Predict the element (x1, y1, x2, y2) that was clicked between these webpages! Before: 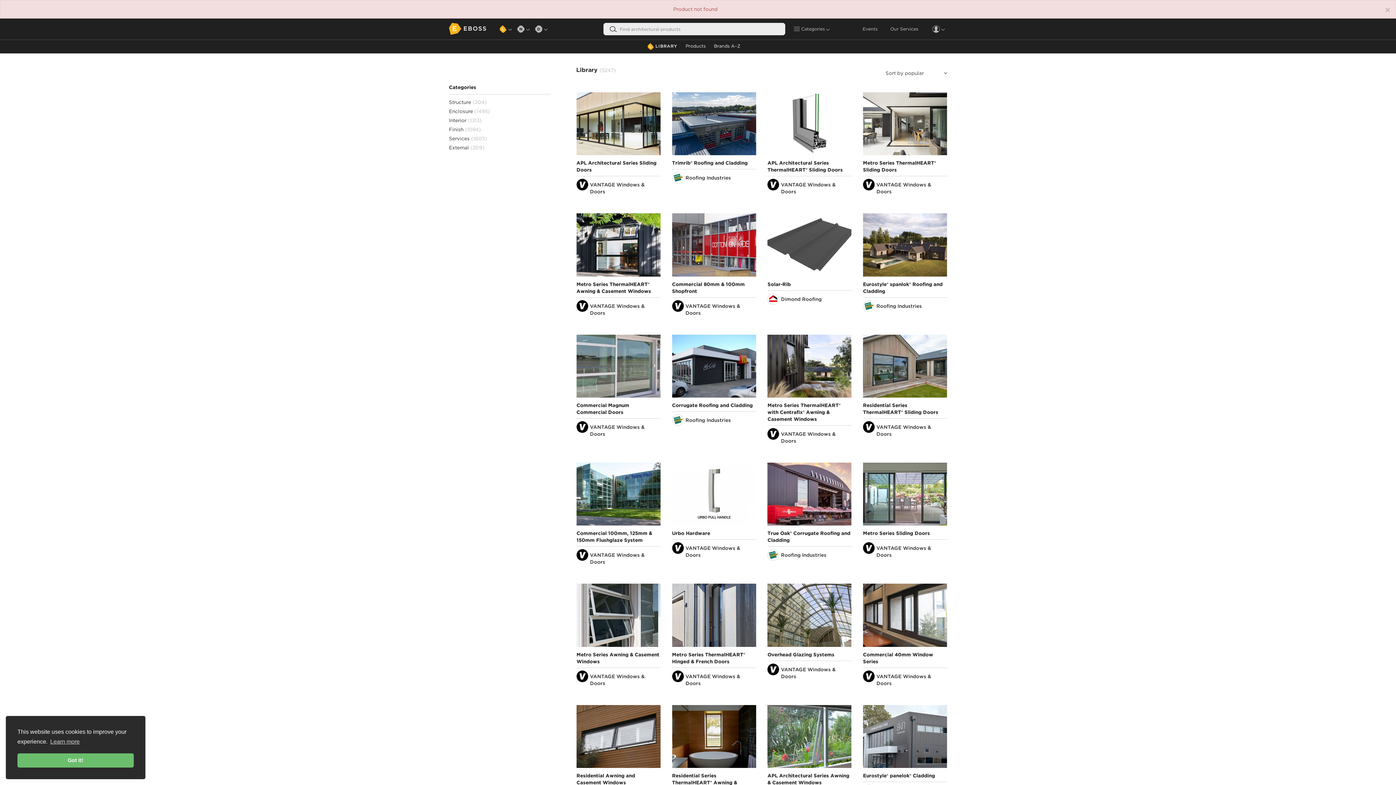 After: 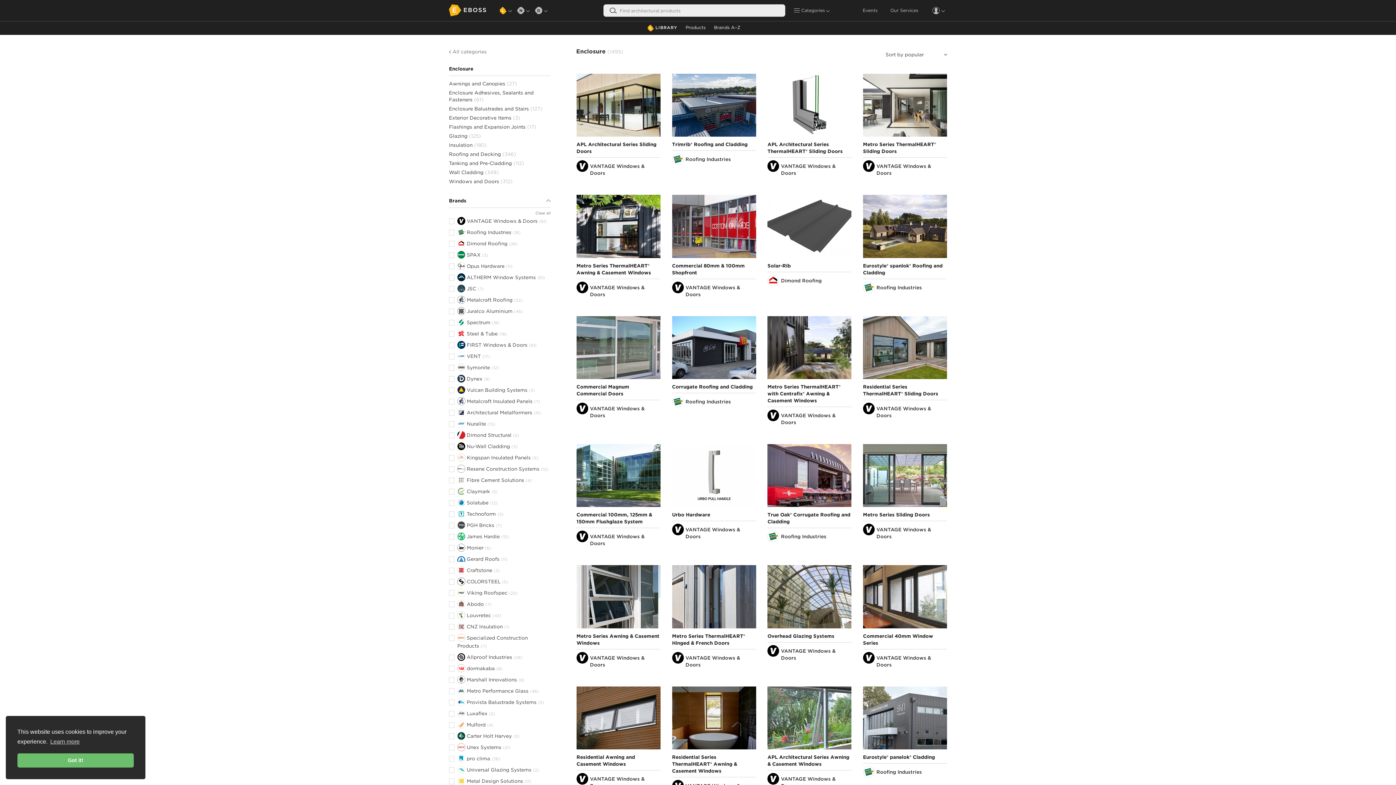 Action: label: Enclosure (1495) bbox: (449, 108, 550, 114)